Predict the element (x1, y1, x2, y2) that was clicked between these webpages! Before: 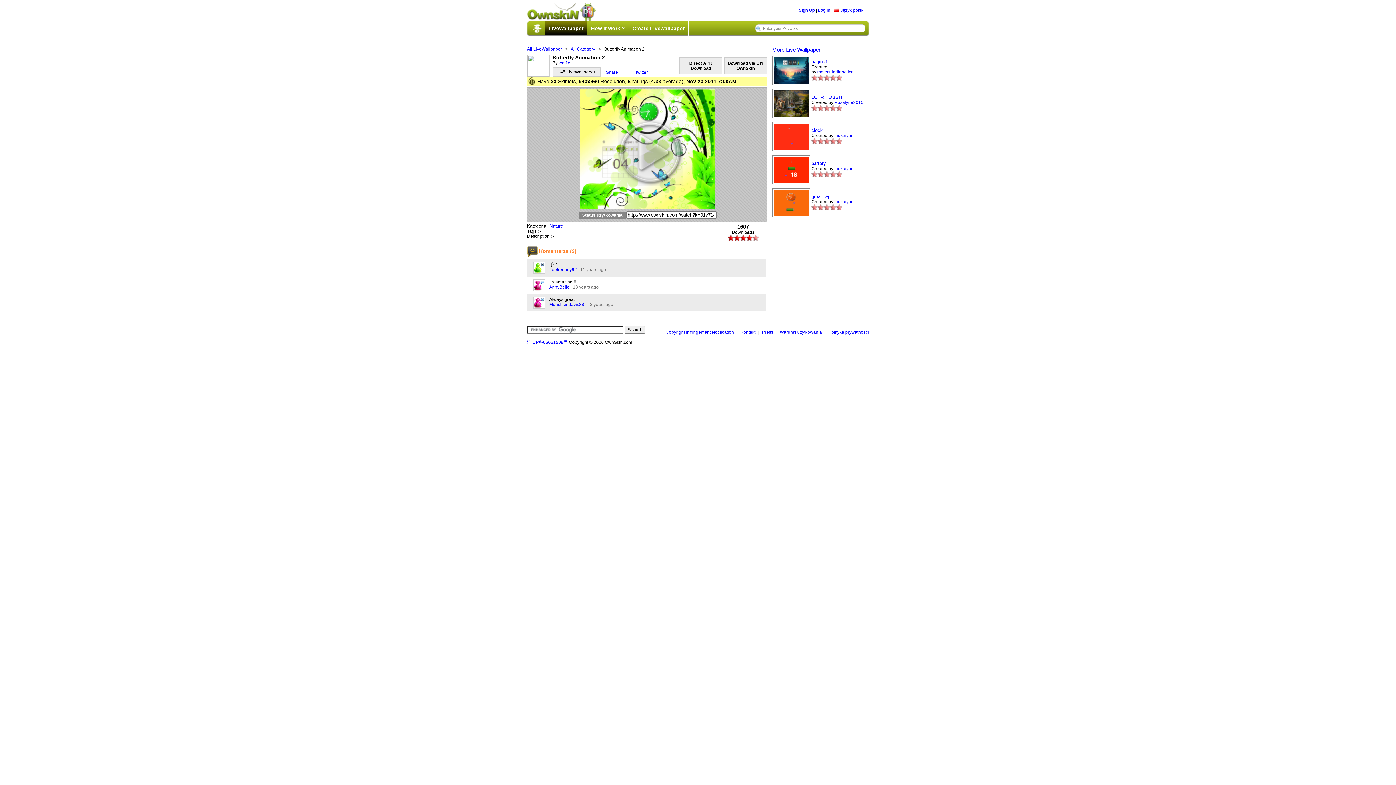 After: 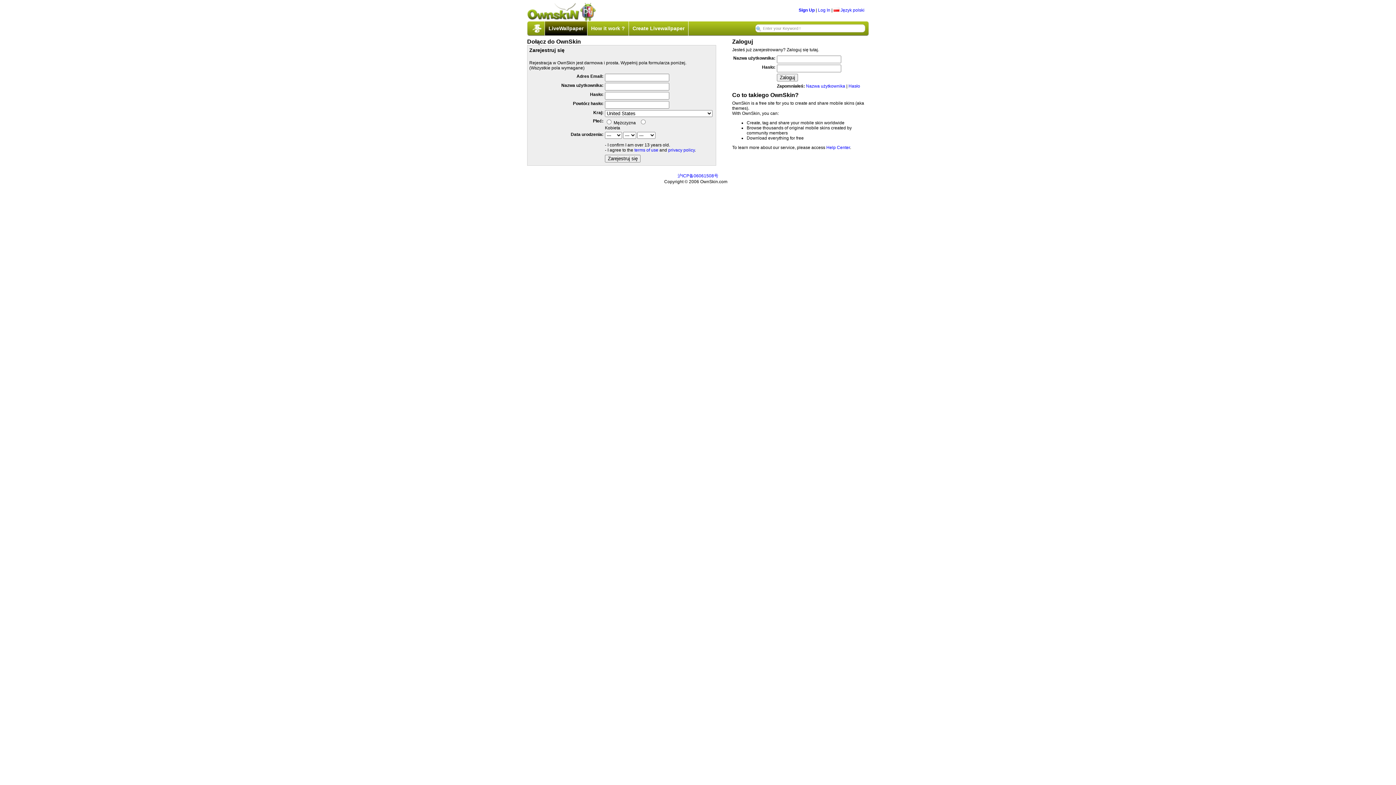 Action: label: Sign Up bbox: (798, 7, 814, 12)